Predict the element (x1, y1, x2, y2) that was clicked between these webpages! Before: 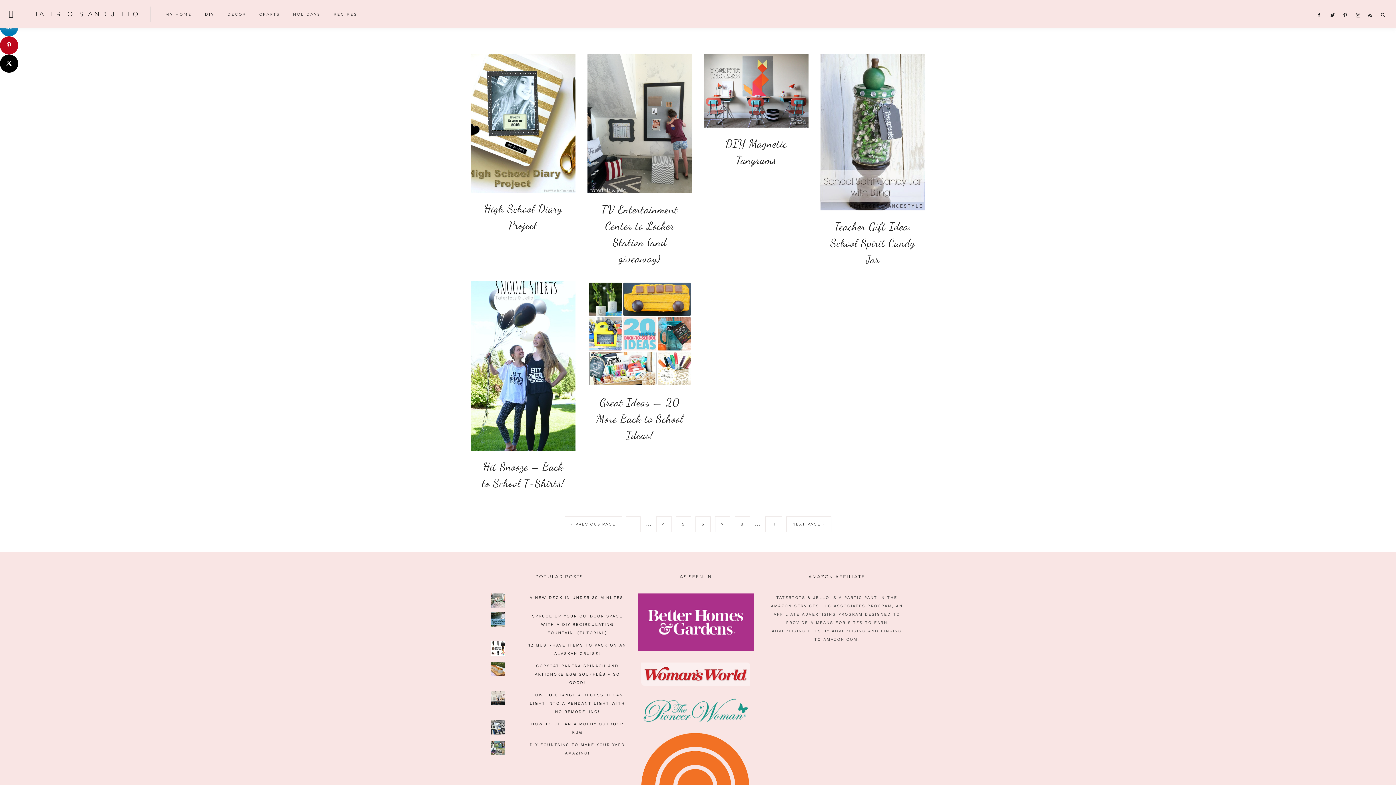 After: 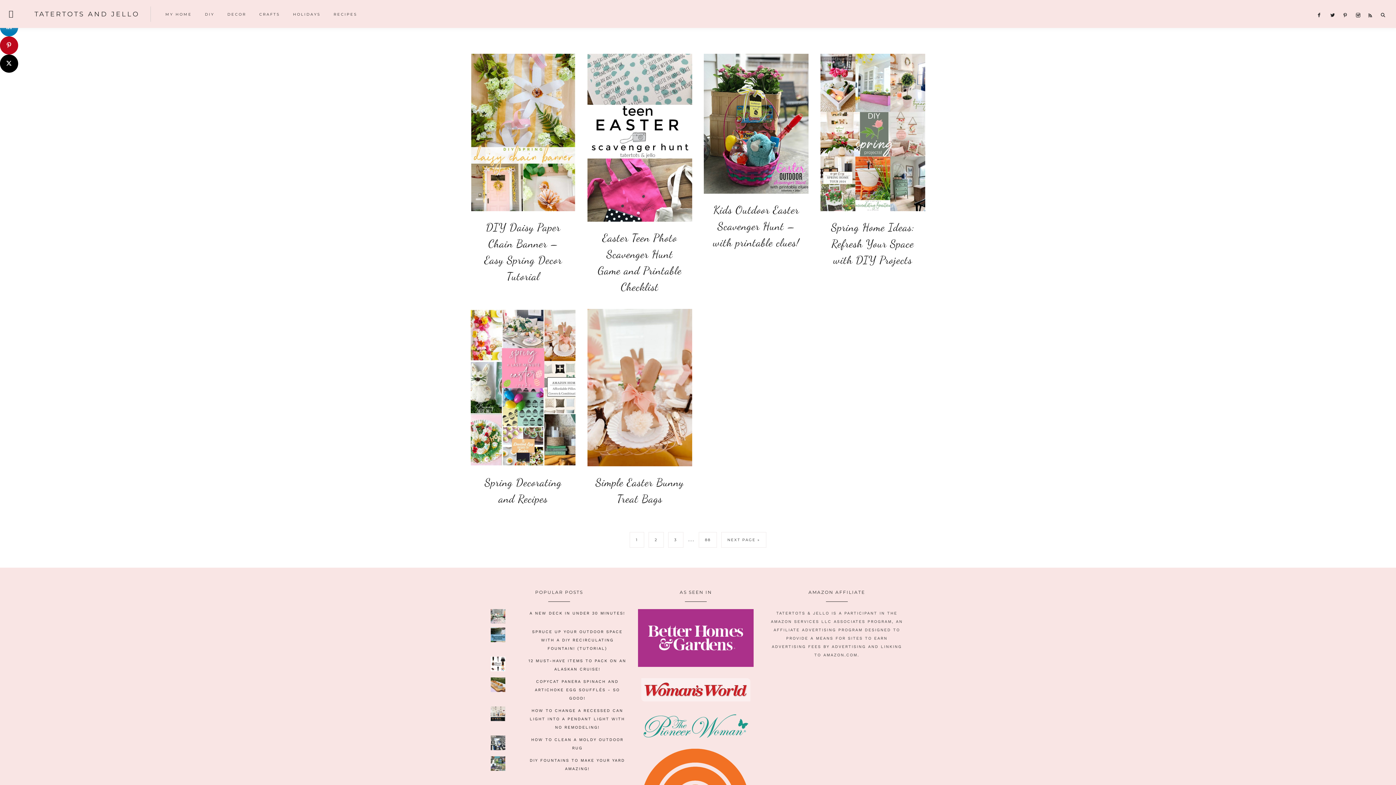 Action: label: CRAFTS bbox: (253, 2, 285, 27)